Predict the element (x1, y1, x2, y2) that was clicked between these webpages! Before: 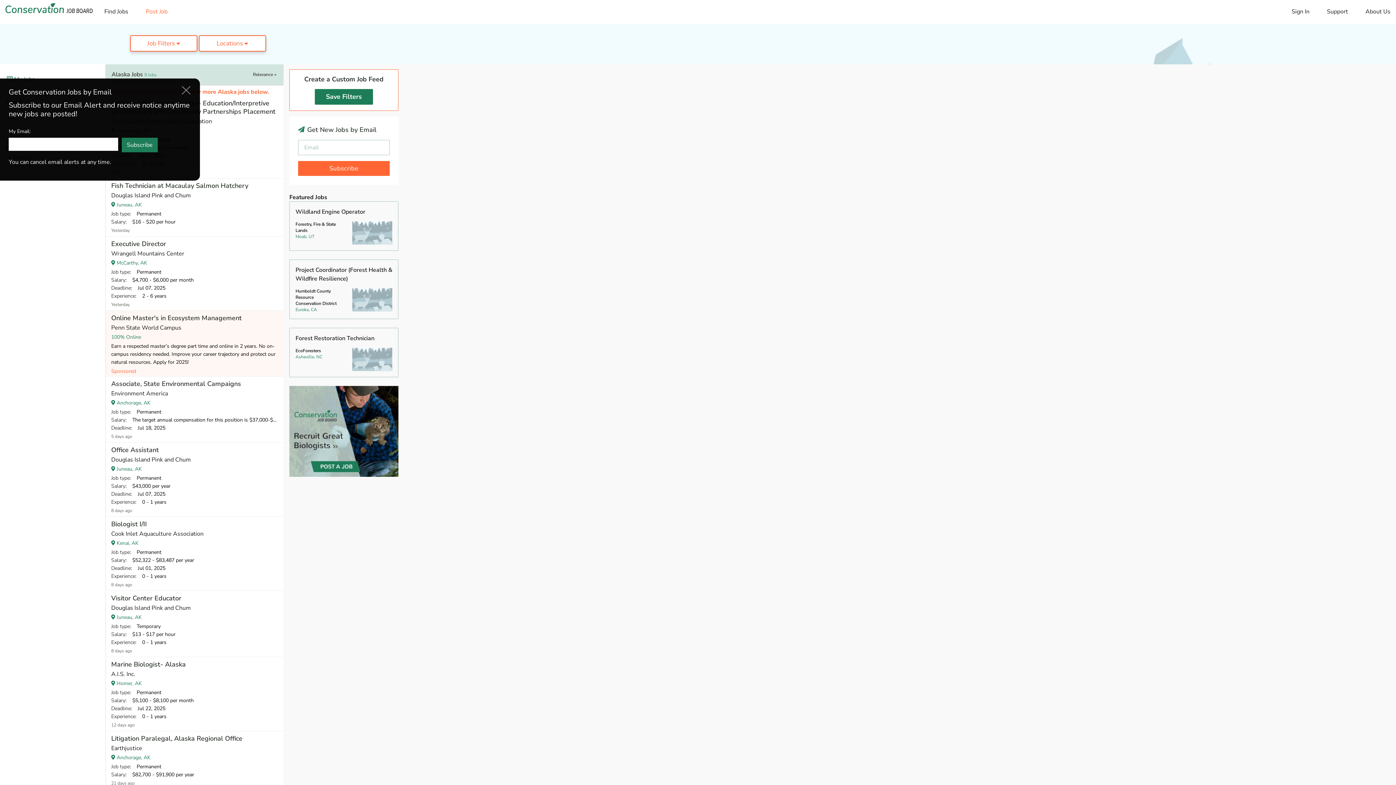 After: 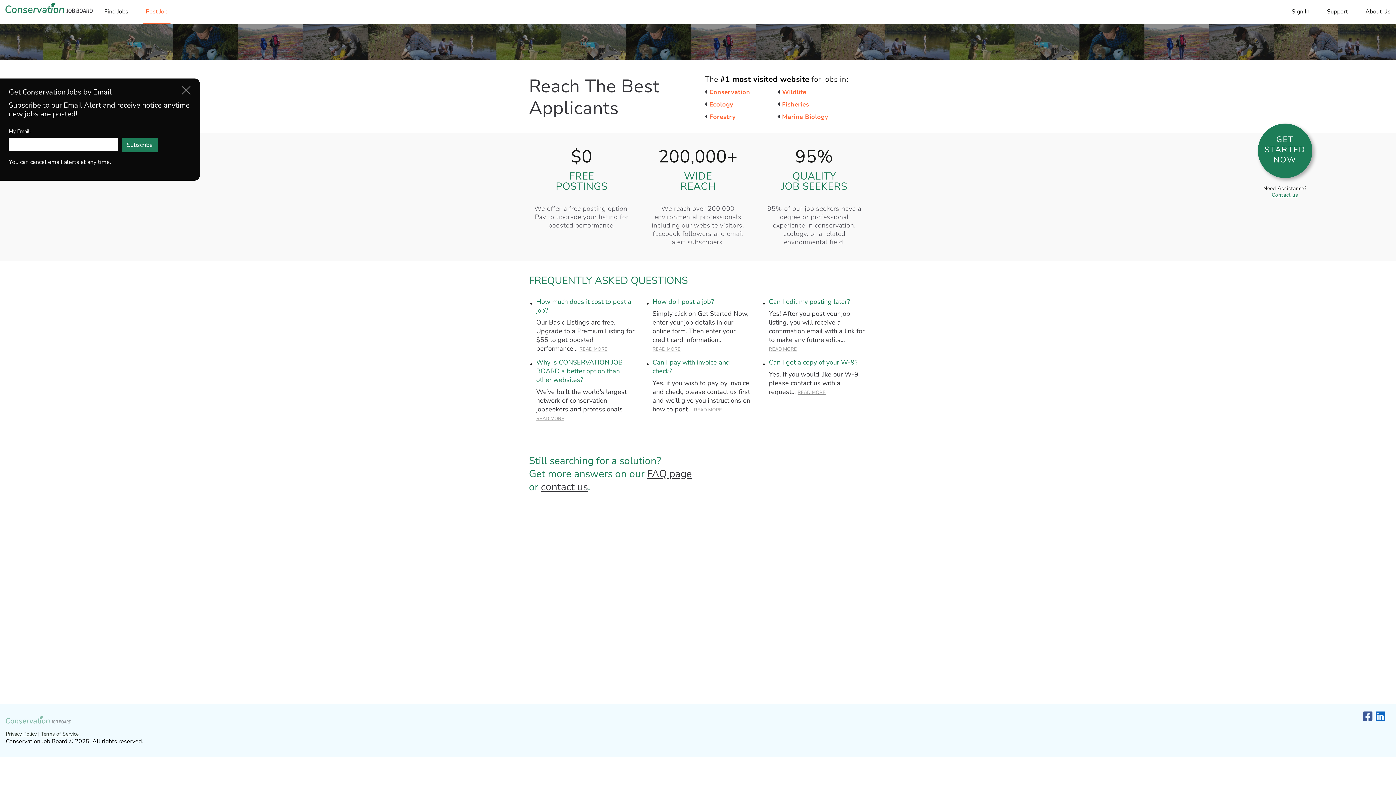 Action: bbox: (289, 427, 398, 434)